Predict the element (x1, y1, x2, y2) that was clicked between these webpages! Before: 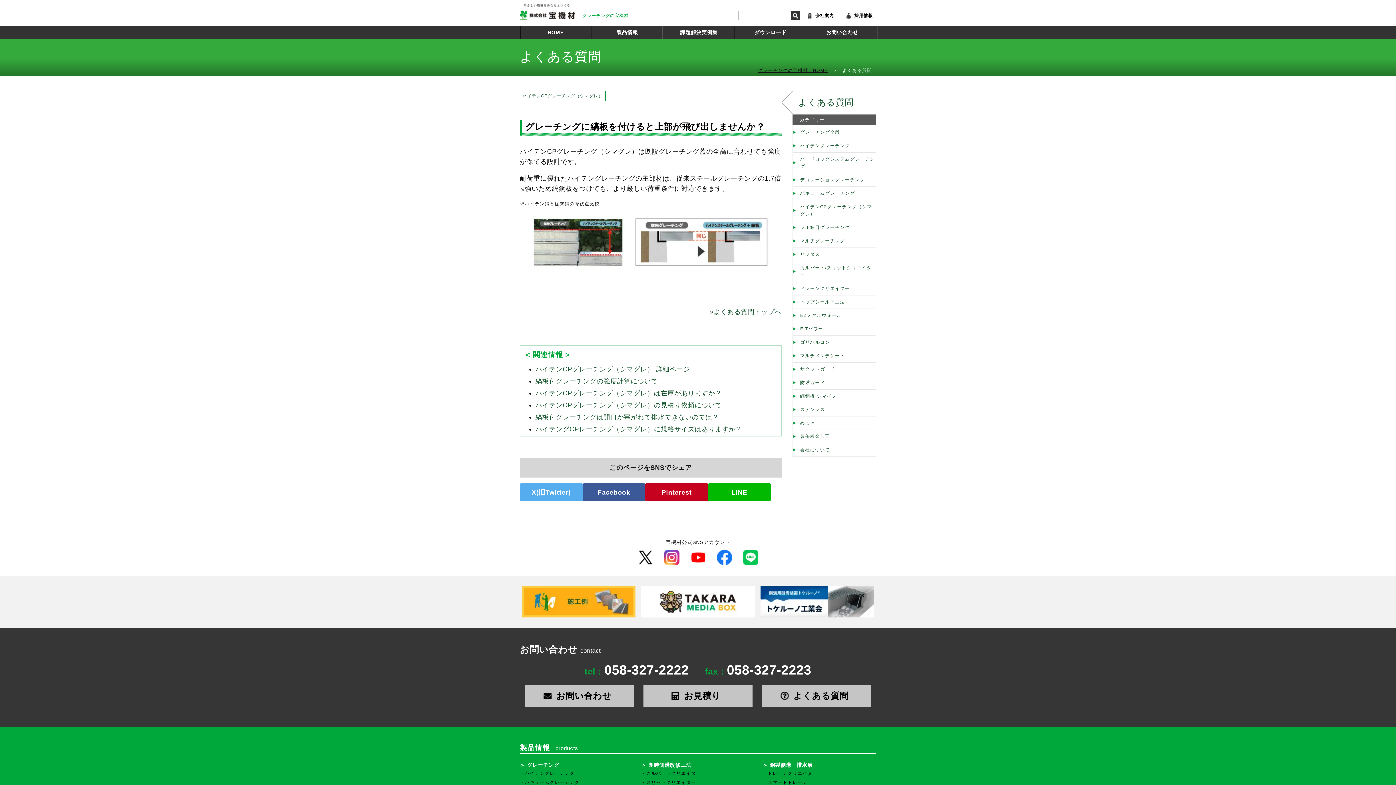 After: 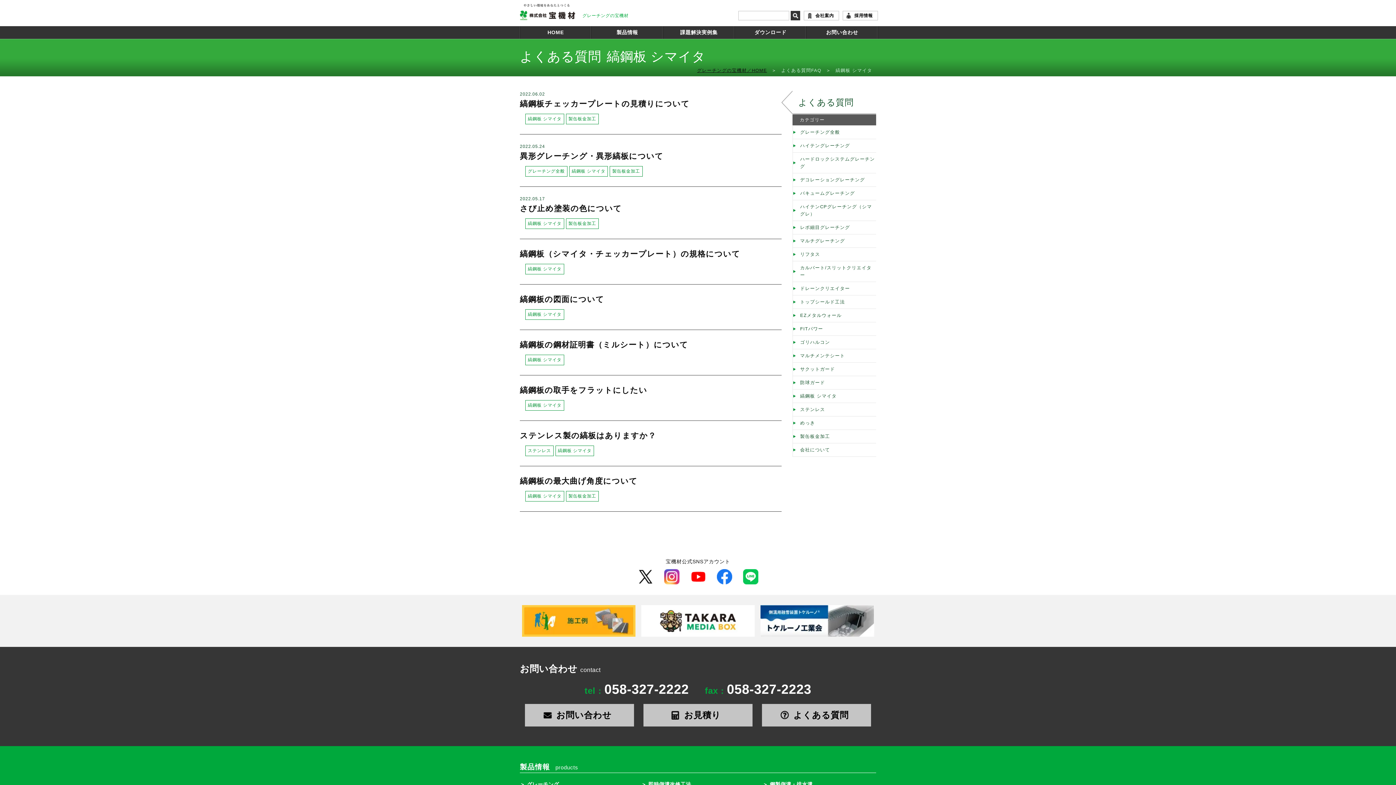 Action: bbox: (793, 389, 876, 402) label: 縞鋼板 シマイタ